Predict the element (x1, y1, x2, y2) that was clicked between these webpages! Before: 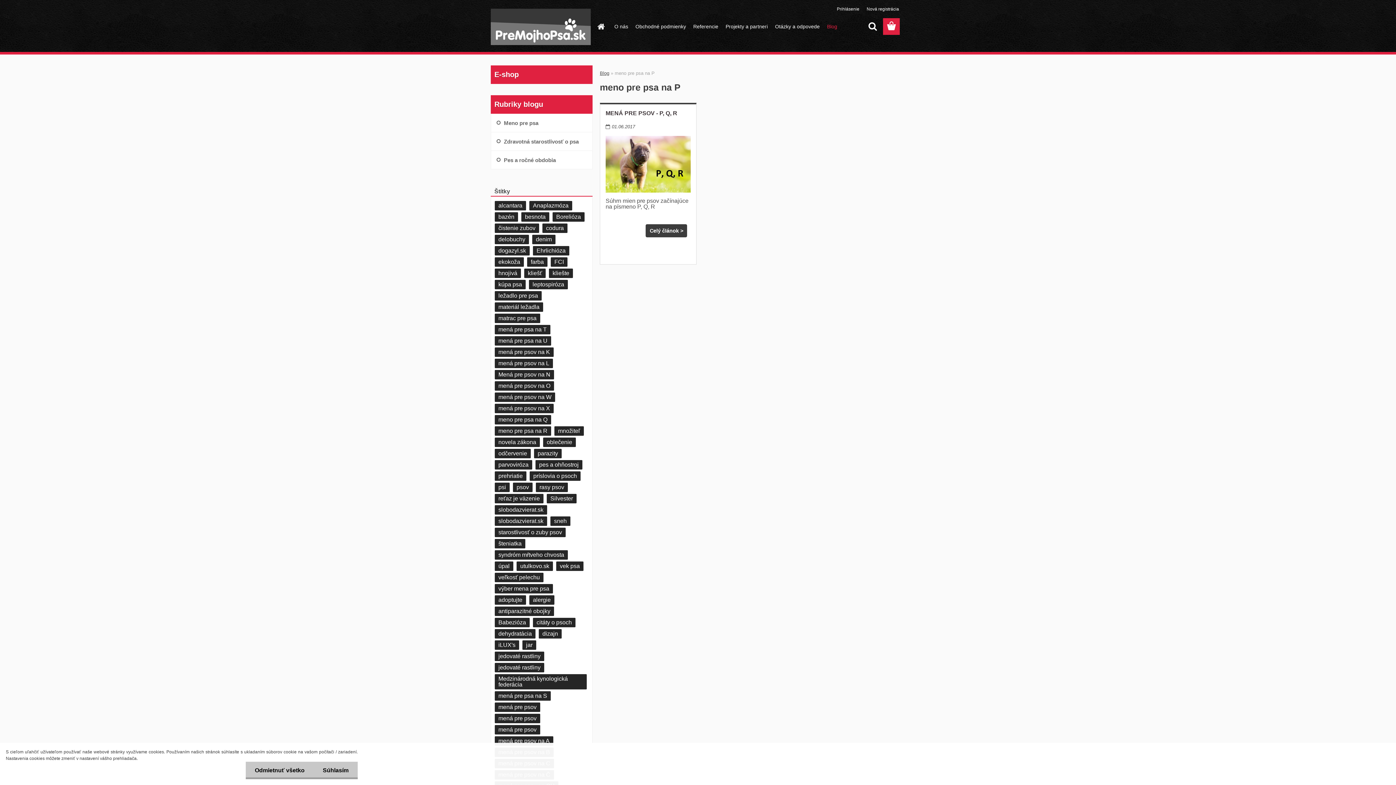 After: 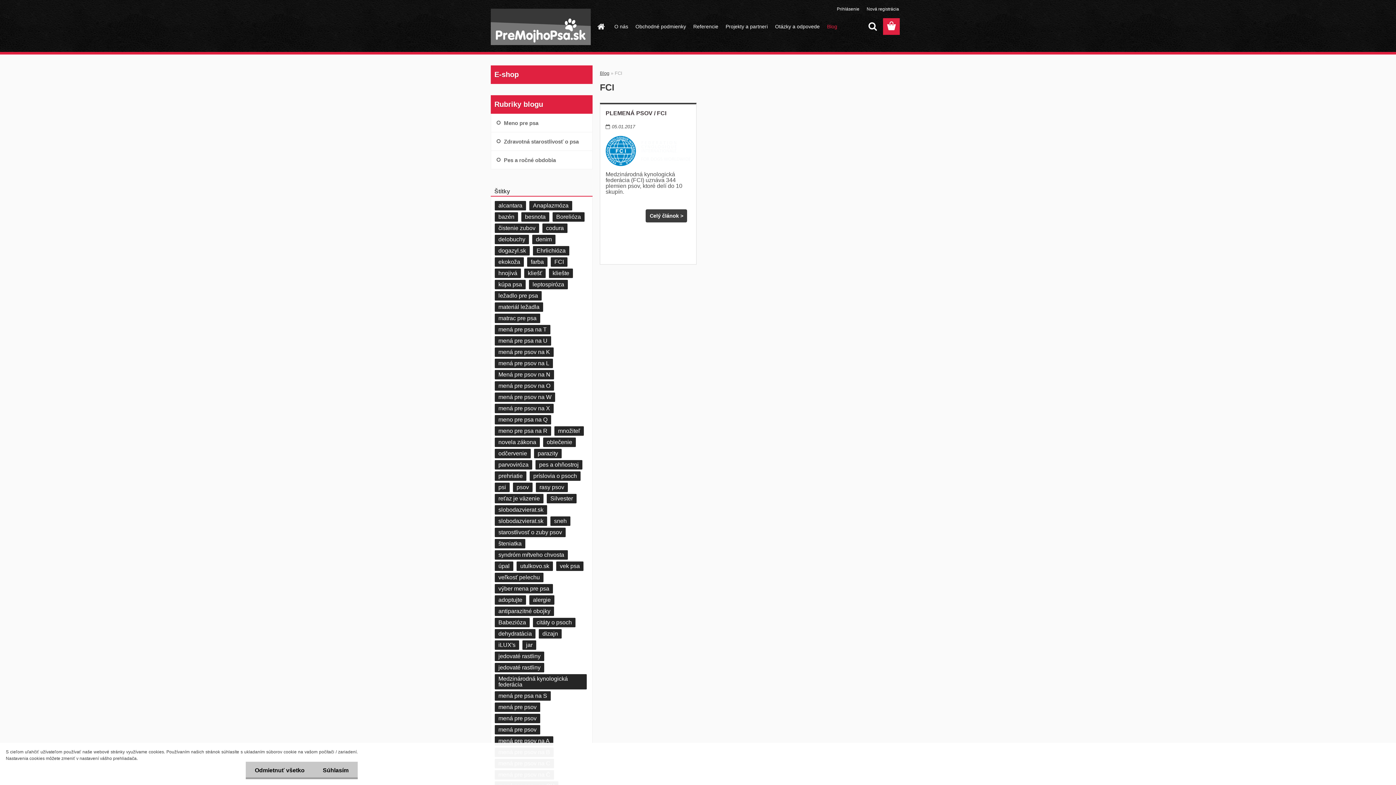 Action: bbox: (550, 257, 567, 266) label: FCI